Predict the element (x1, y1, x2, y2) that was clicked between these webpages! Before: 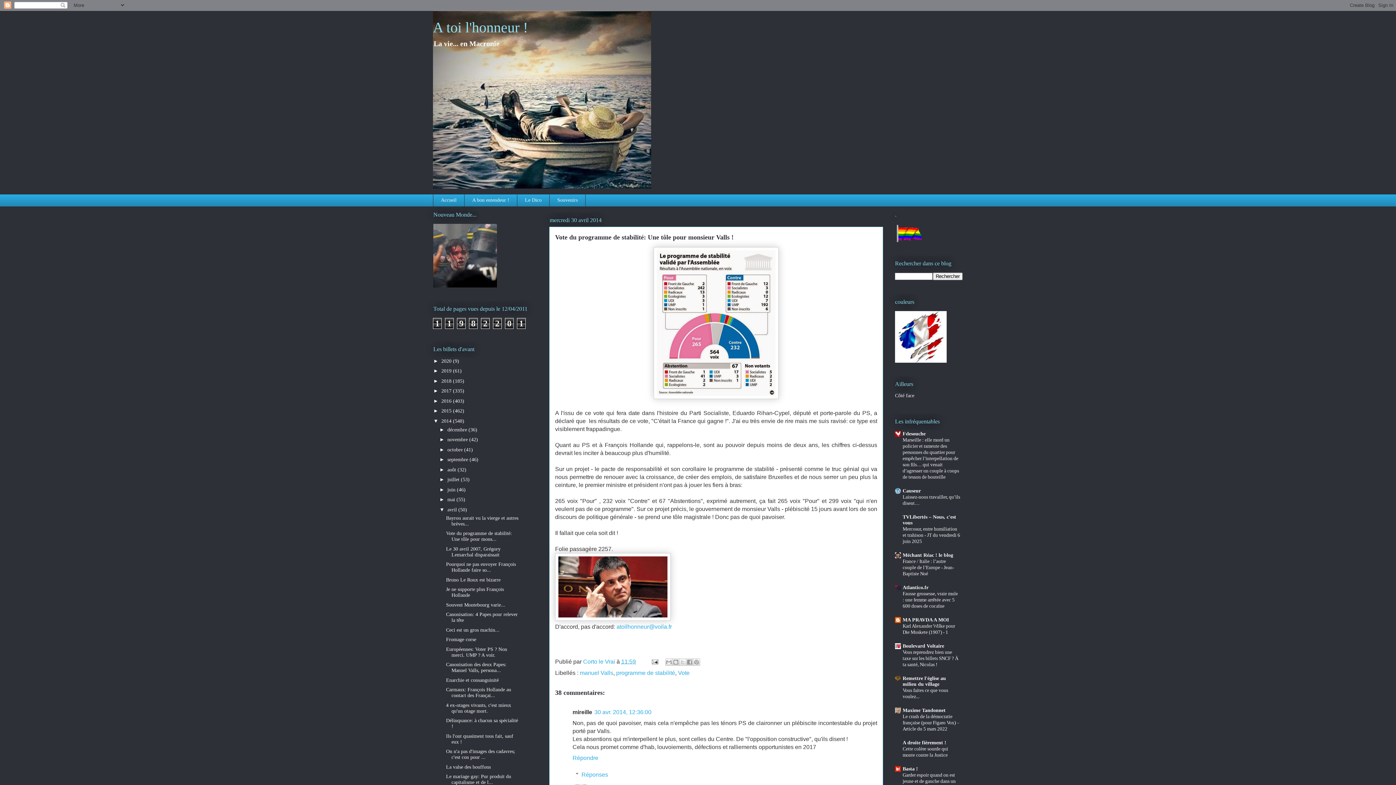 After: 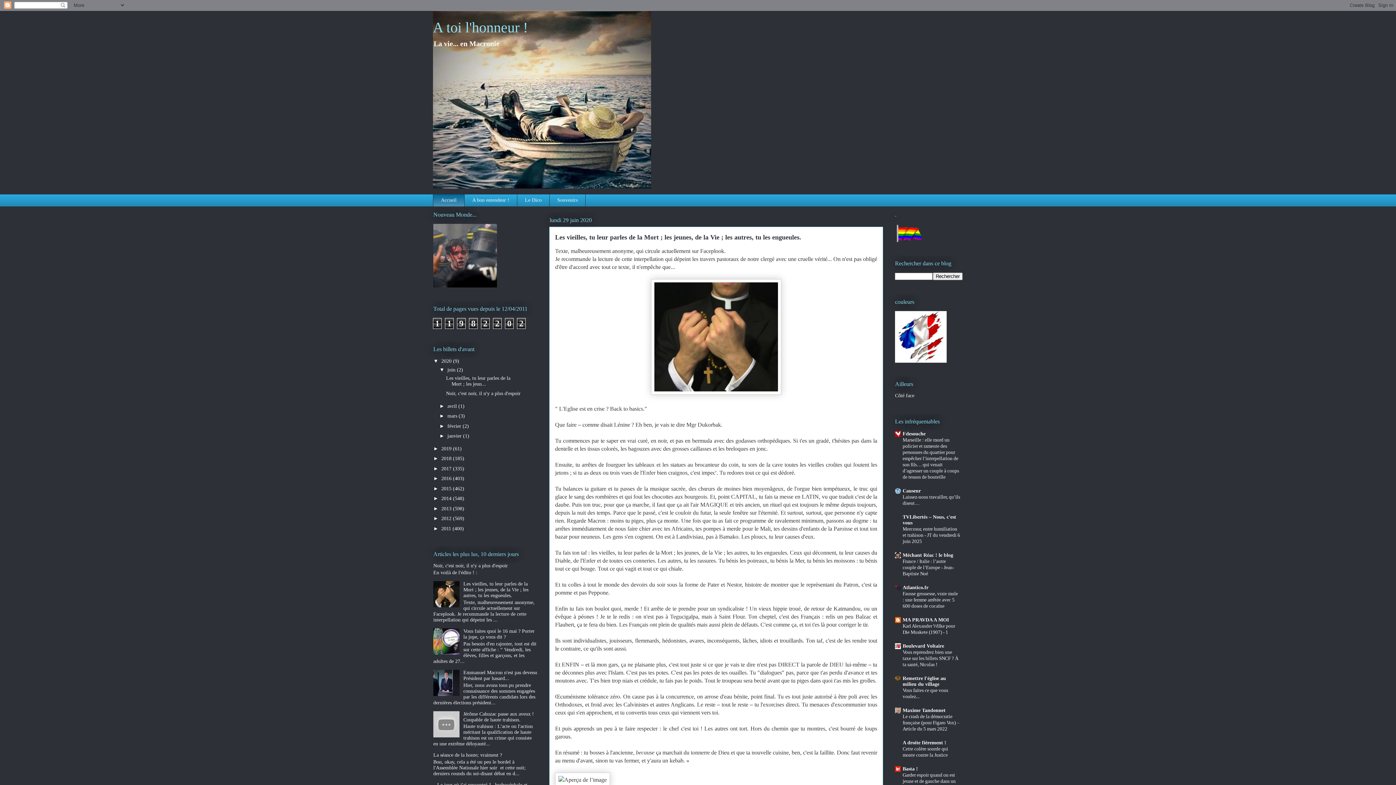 Action: bbox: (433, 194, 464, 206) label: Accueil